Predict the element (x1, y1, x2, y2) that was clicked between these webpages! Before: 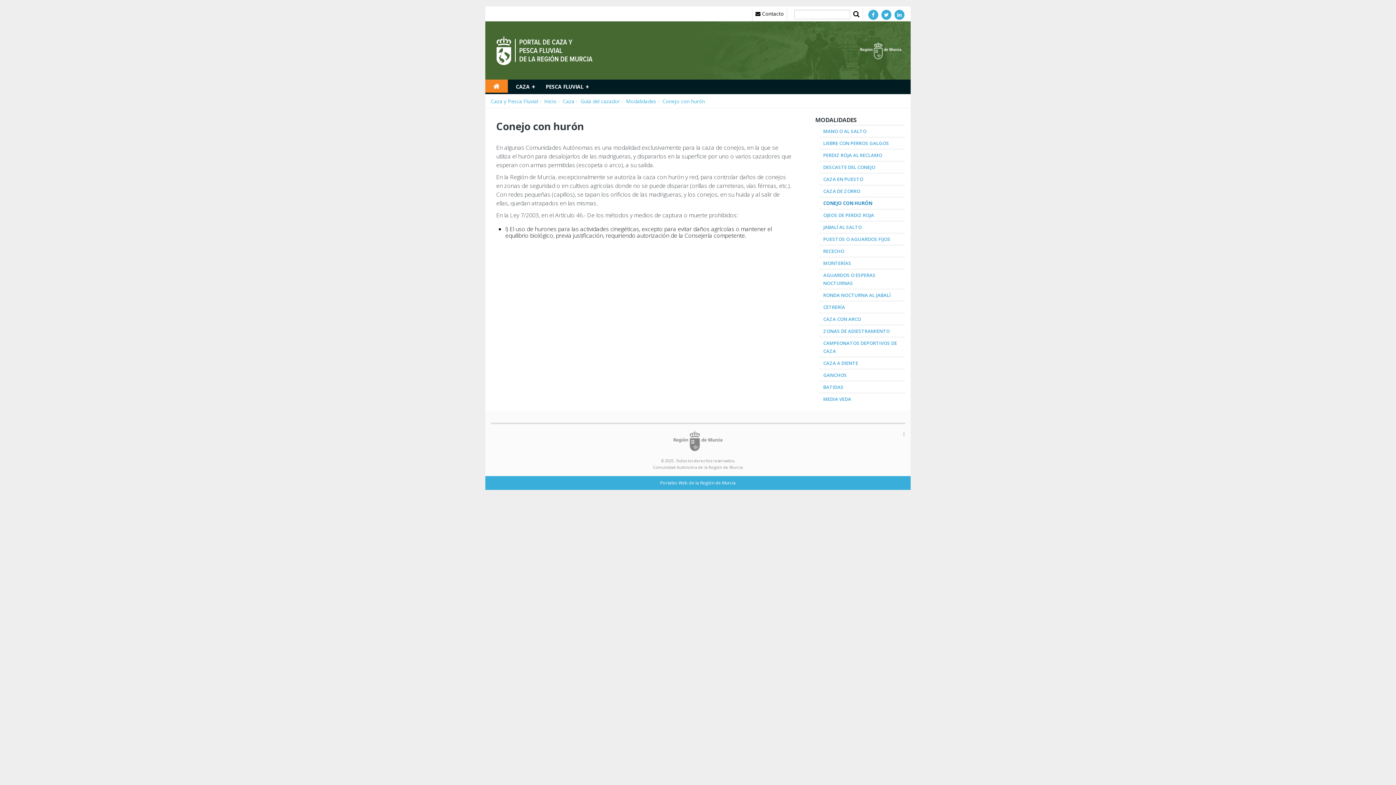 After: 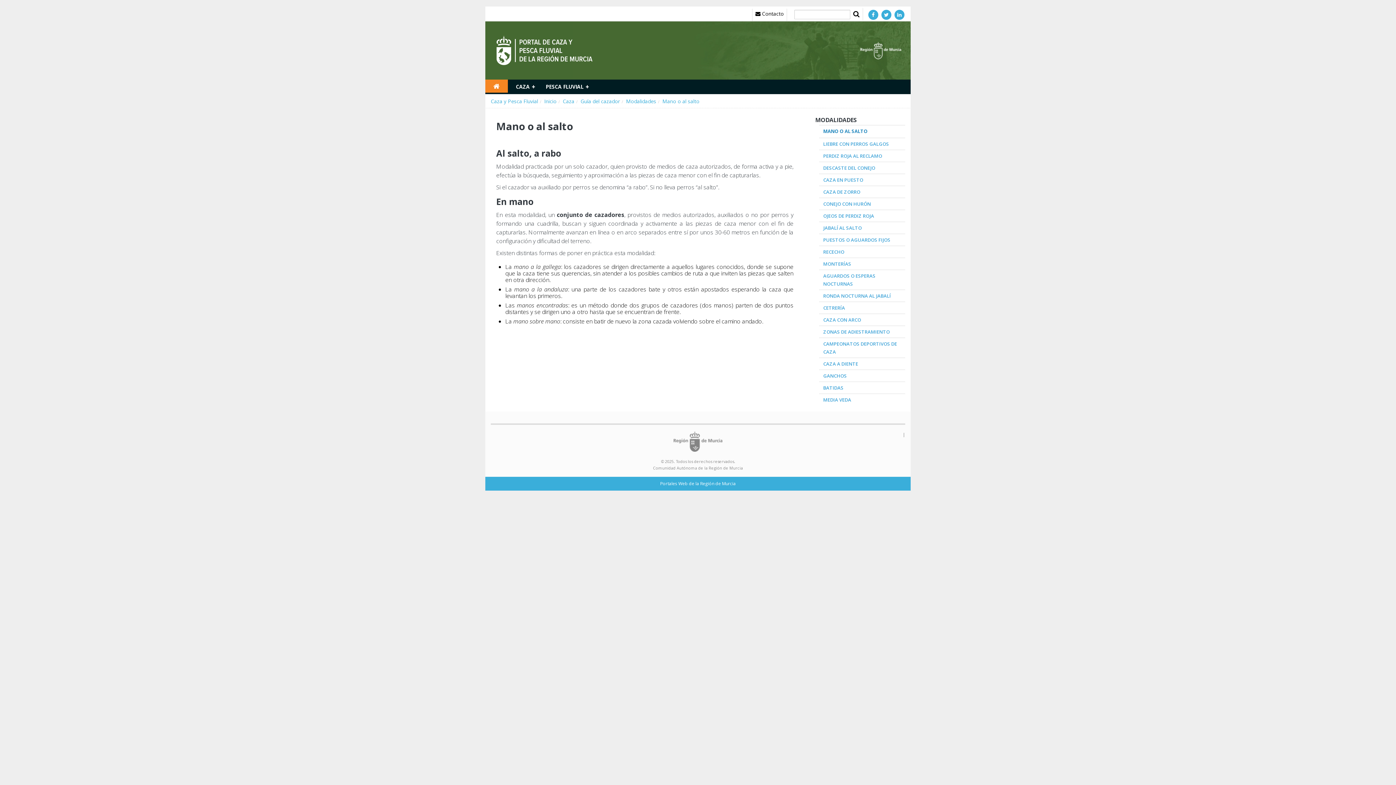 Action: bbox: (819, 125, 905, 137) label: MANO O AL SALTO